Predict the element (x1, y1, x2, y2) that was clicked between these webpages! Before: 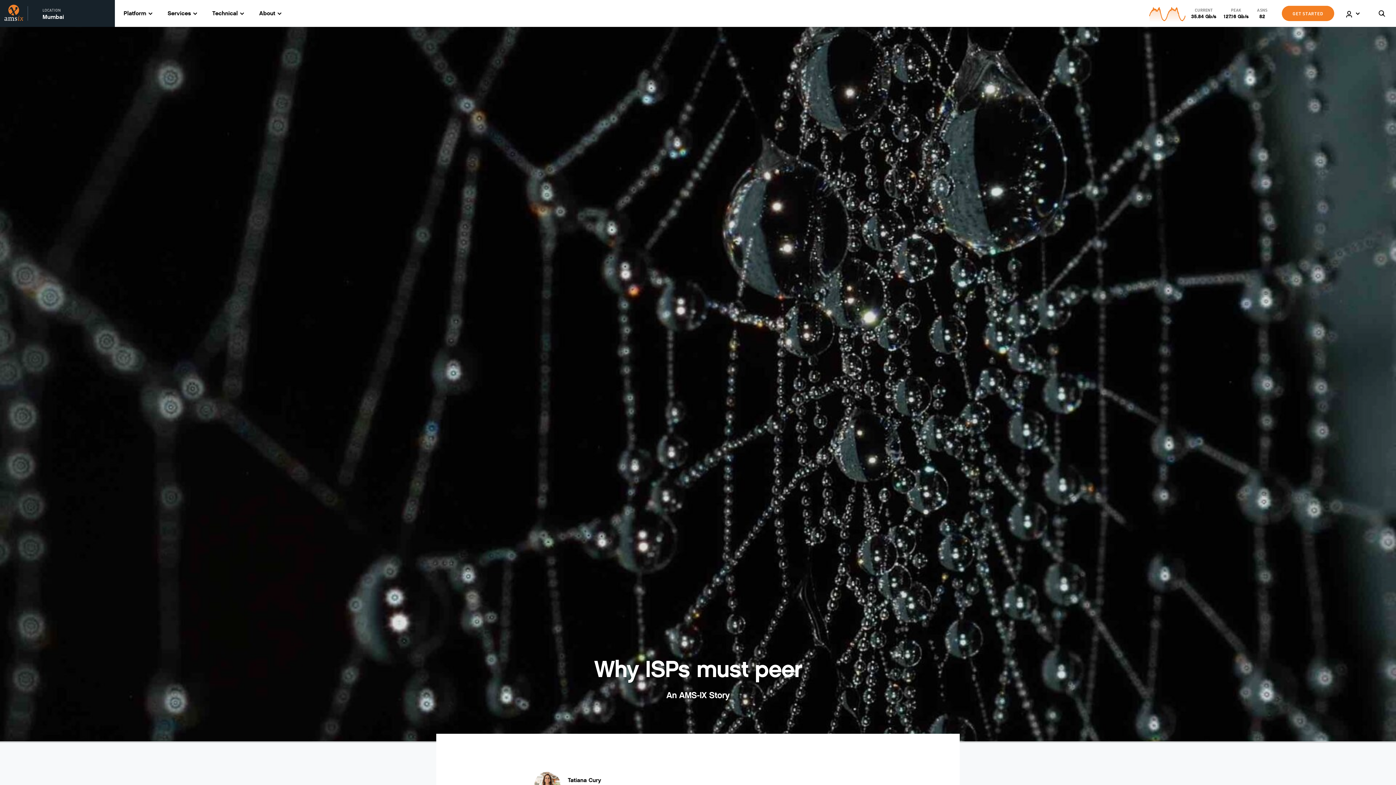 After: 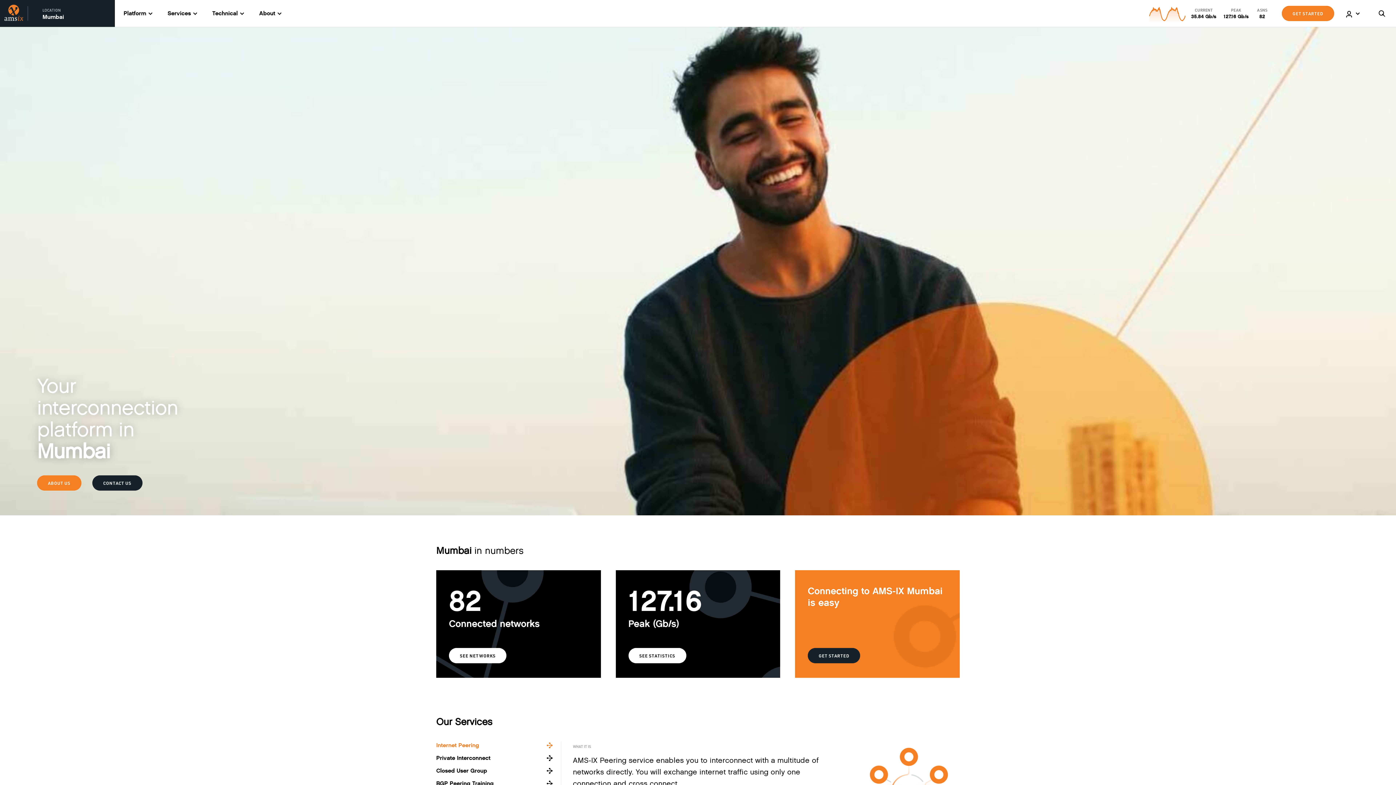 Action: bbox: (4, 4, 23, 22)